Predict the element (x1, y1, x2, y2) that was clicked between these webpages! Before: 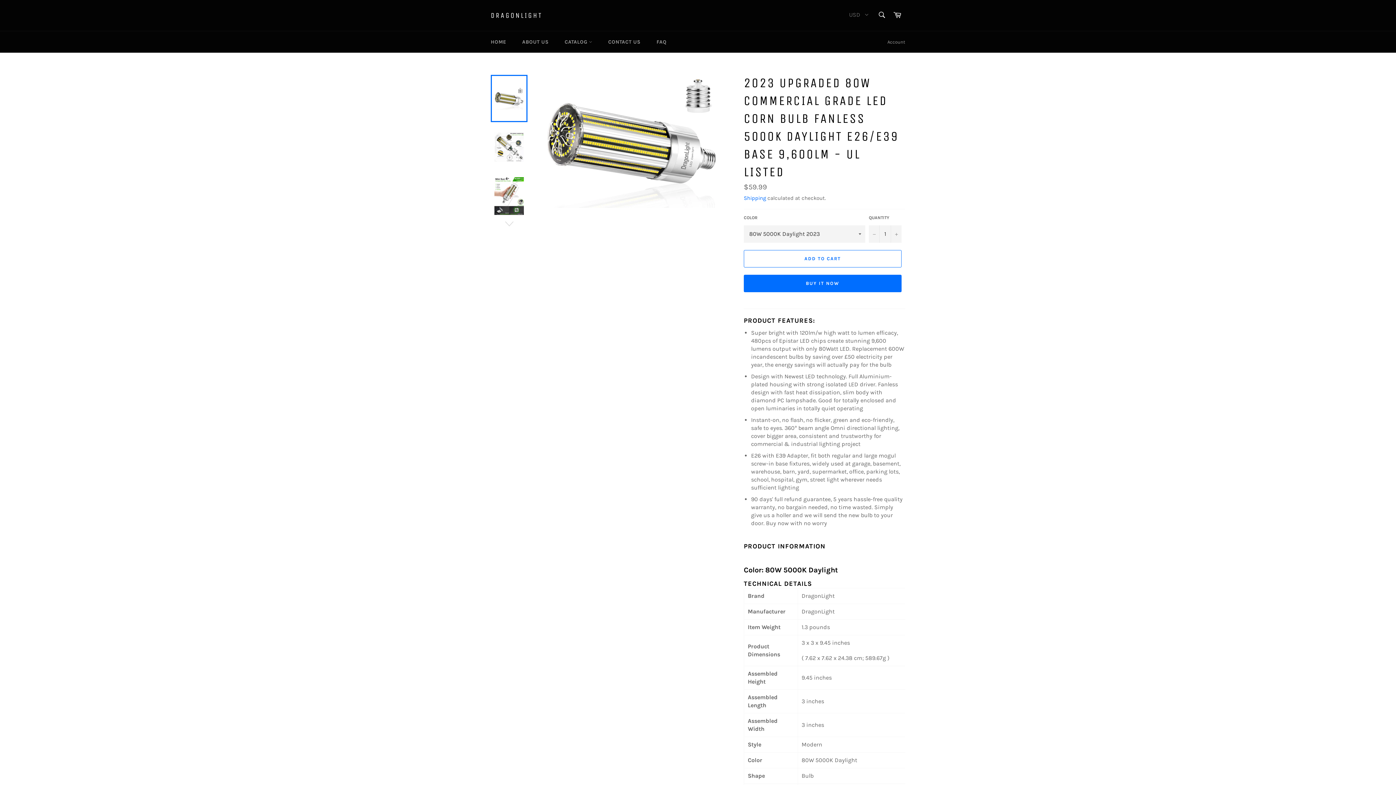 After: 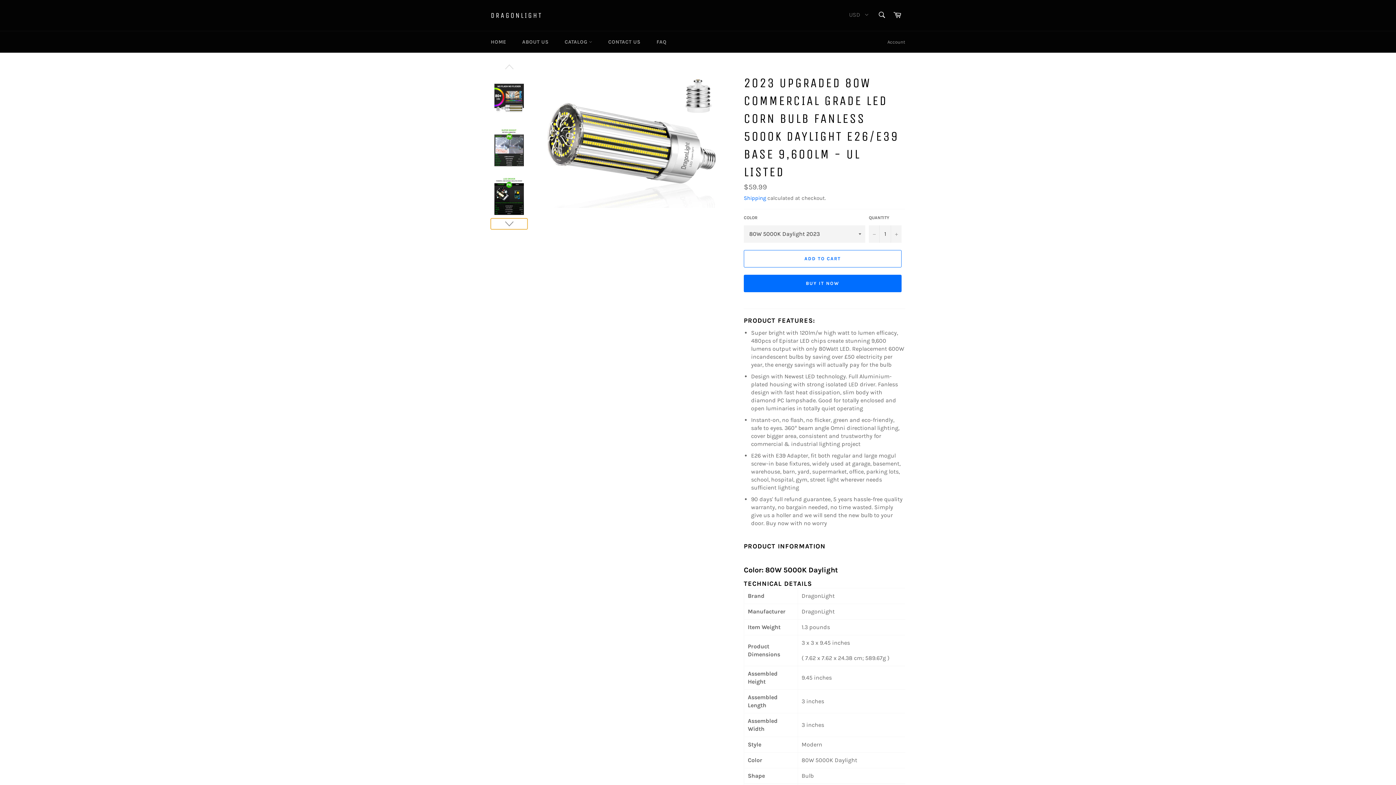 Action: bbox: (490, 218, 527, 229)